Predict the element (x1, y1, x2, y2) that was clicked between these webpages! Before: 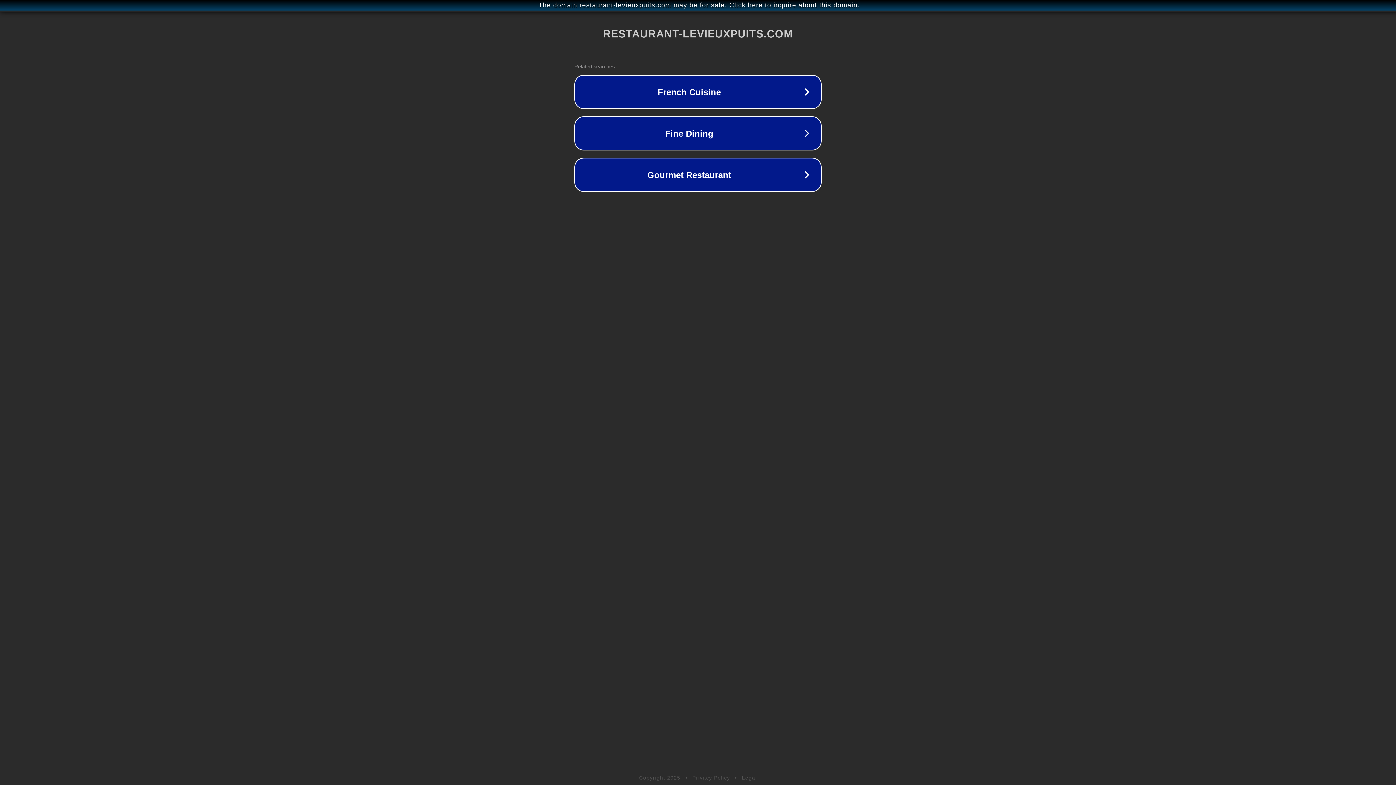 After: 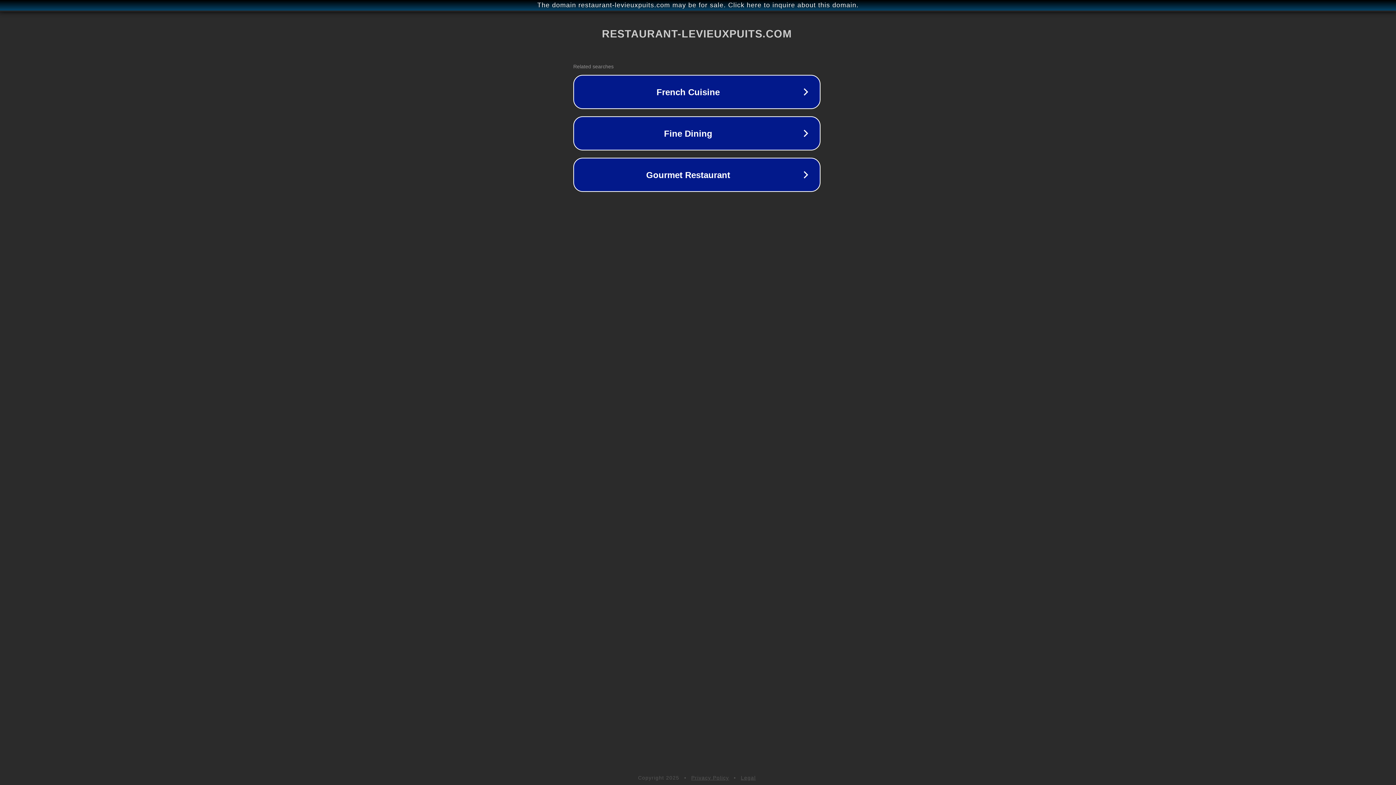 Action: label: The domain restaurant-levieuxpuits.com may be for sale. Click here to inquire about this domain. bbox: (1, 1, 1397, 9)